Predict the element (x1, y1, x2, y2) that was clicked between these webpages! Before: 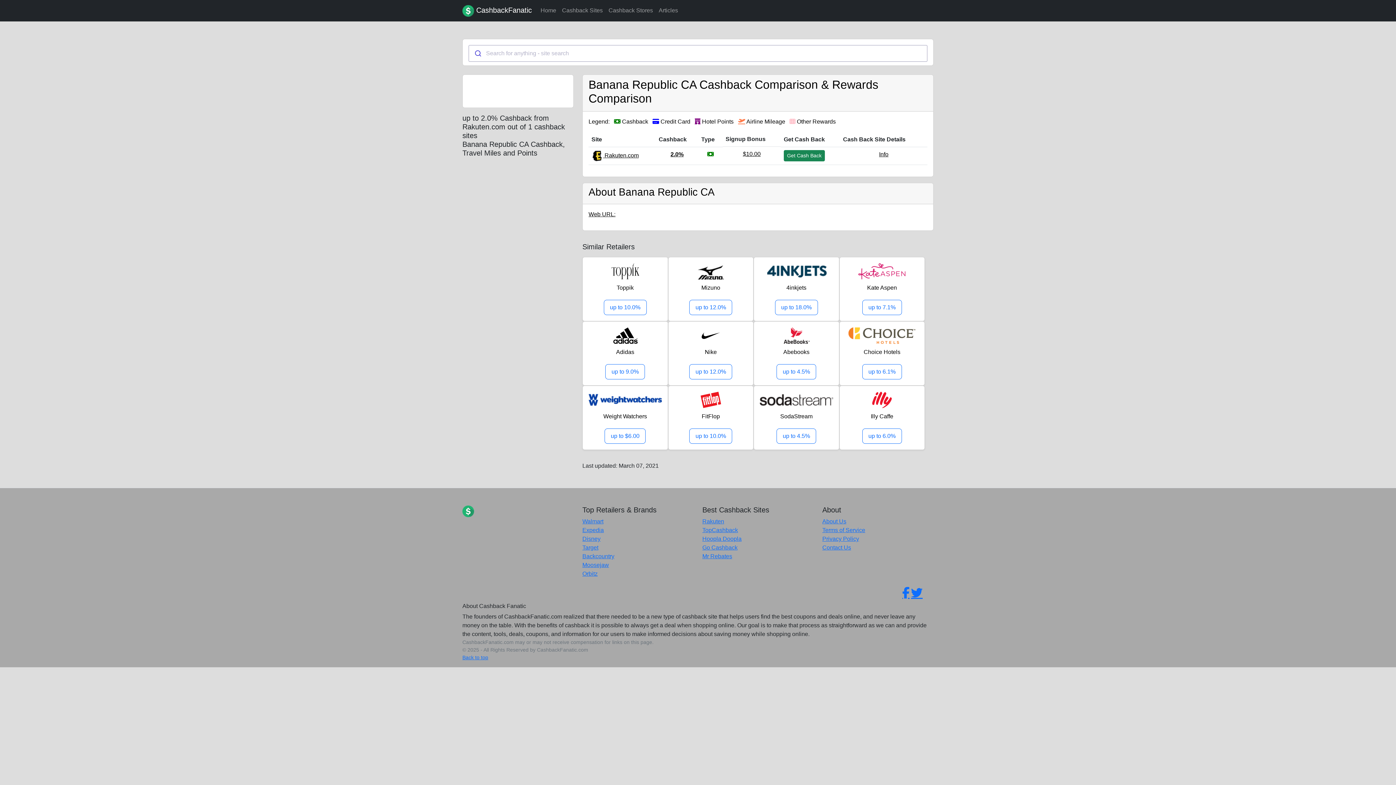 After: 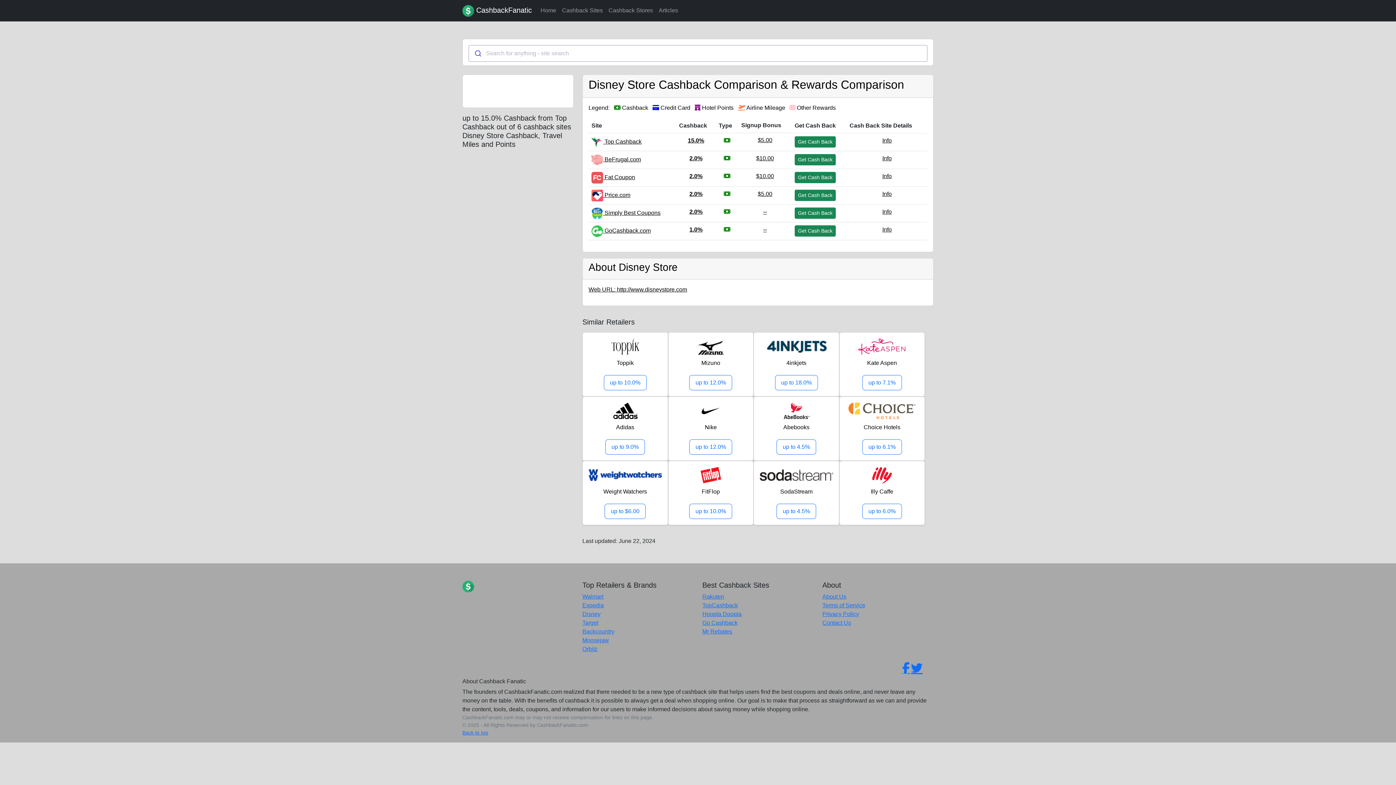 Action: bbox: (582, 535, 600, 542) label: Disney